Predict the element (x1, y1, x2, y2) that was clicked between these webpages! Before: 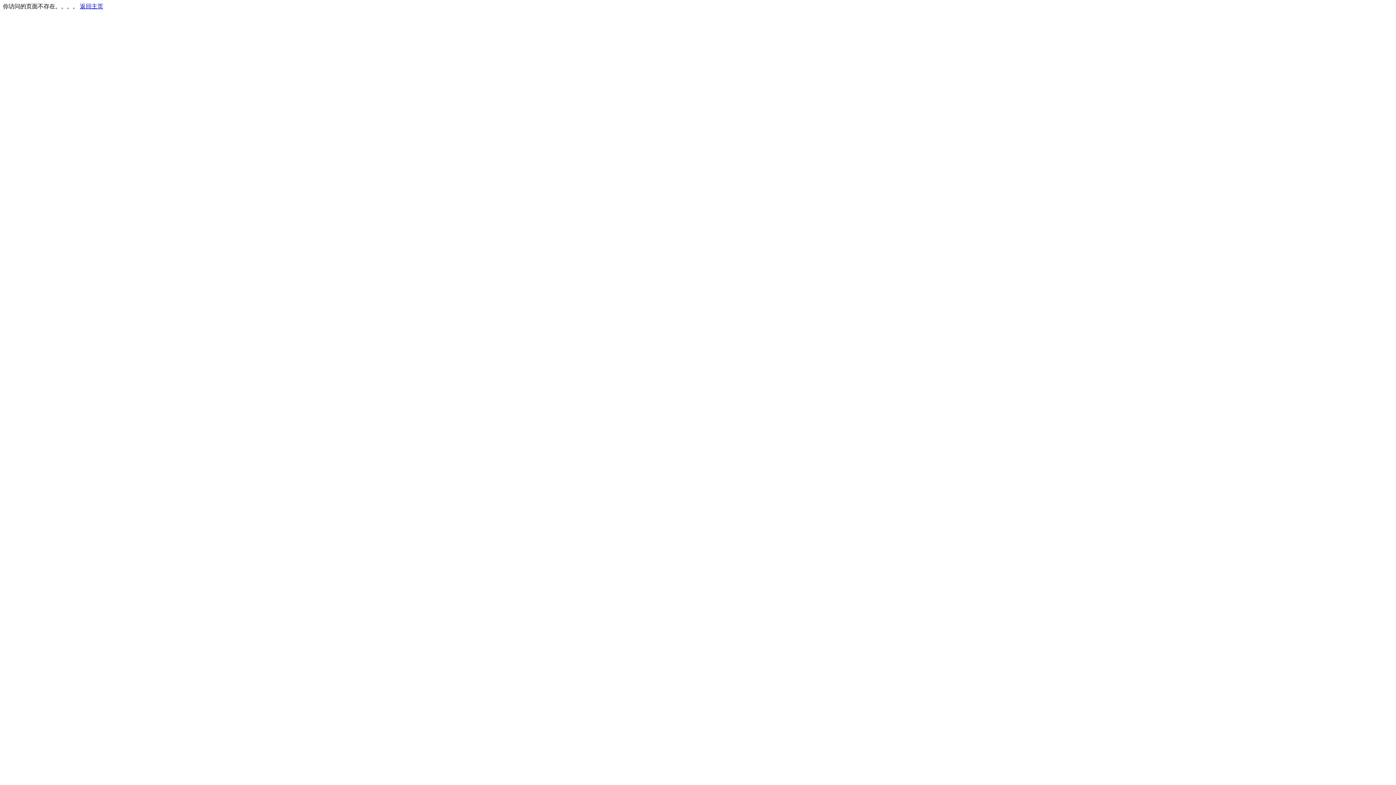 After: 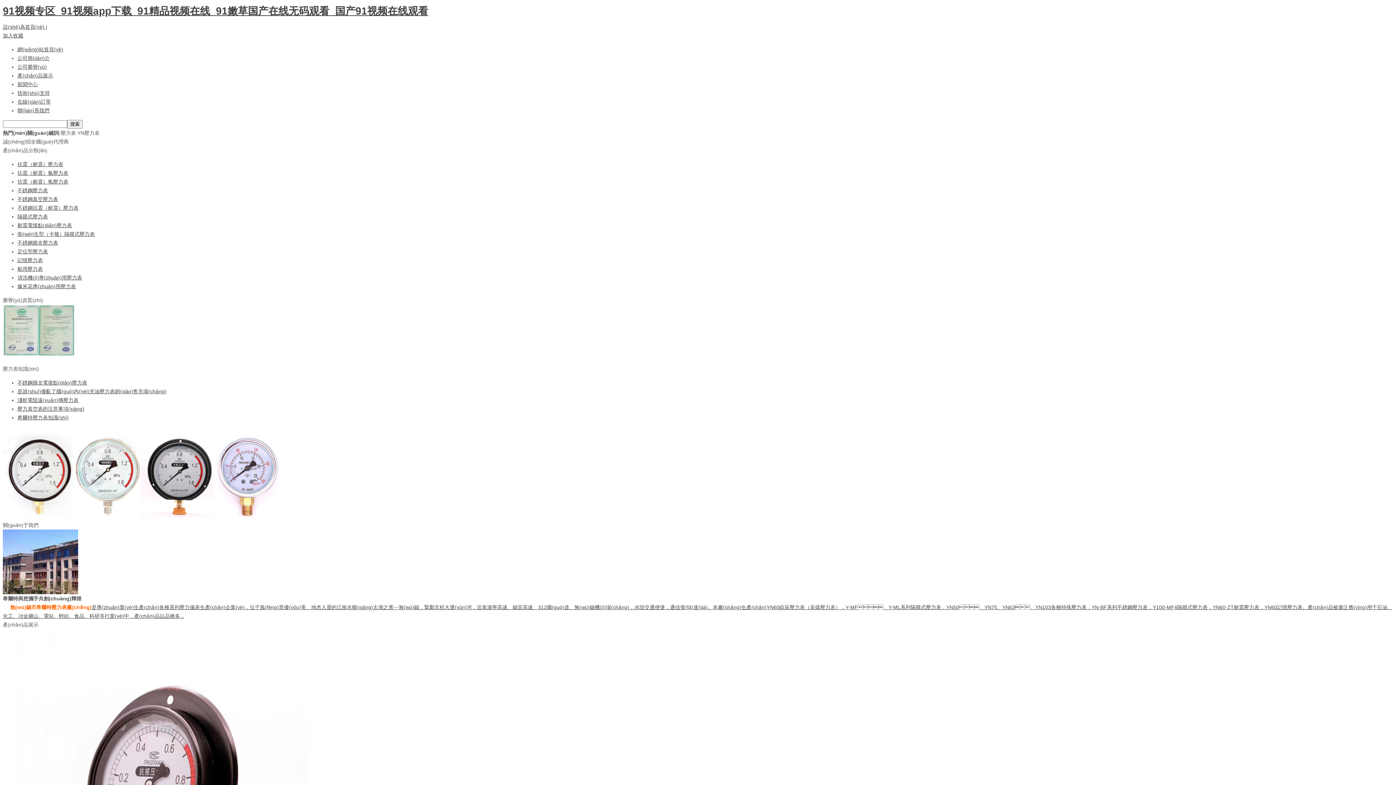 Action: label: 返回主页 bbox: (80, 3, 103, 9)